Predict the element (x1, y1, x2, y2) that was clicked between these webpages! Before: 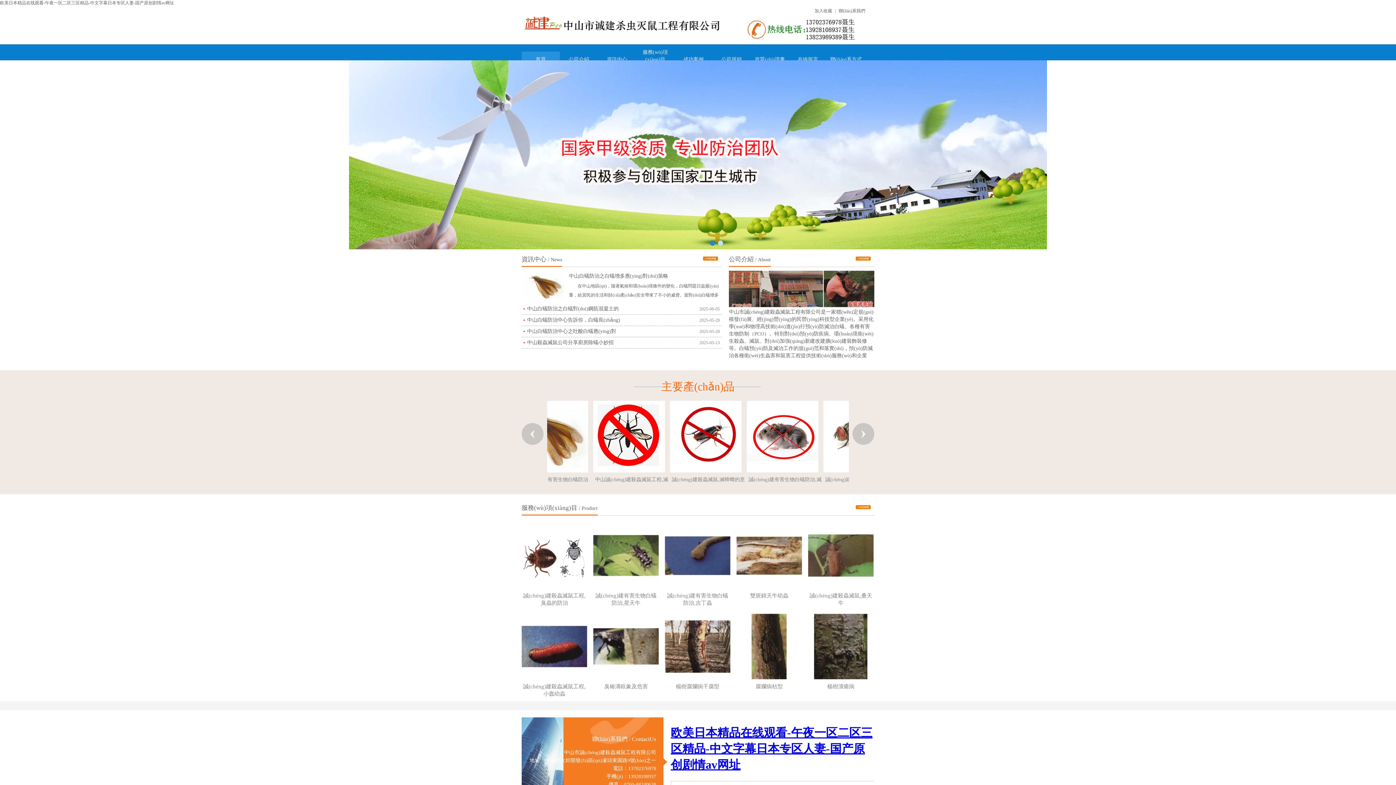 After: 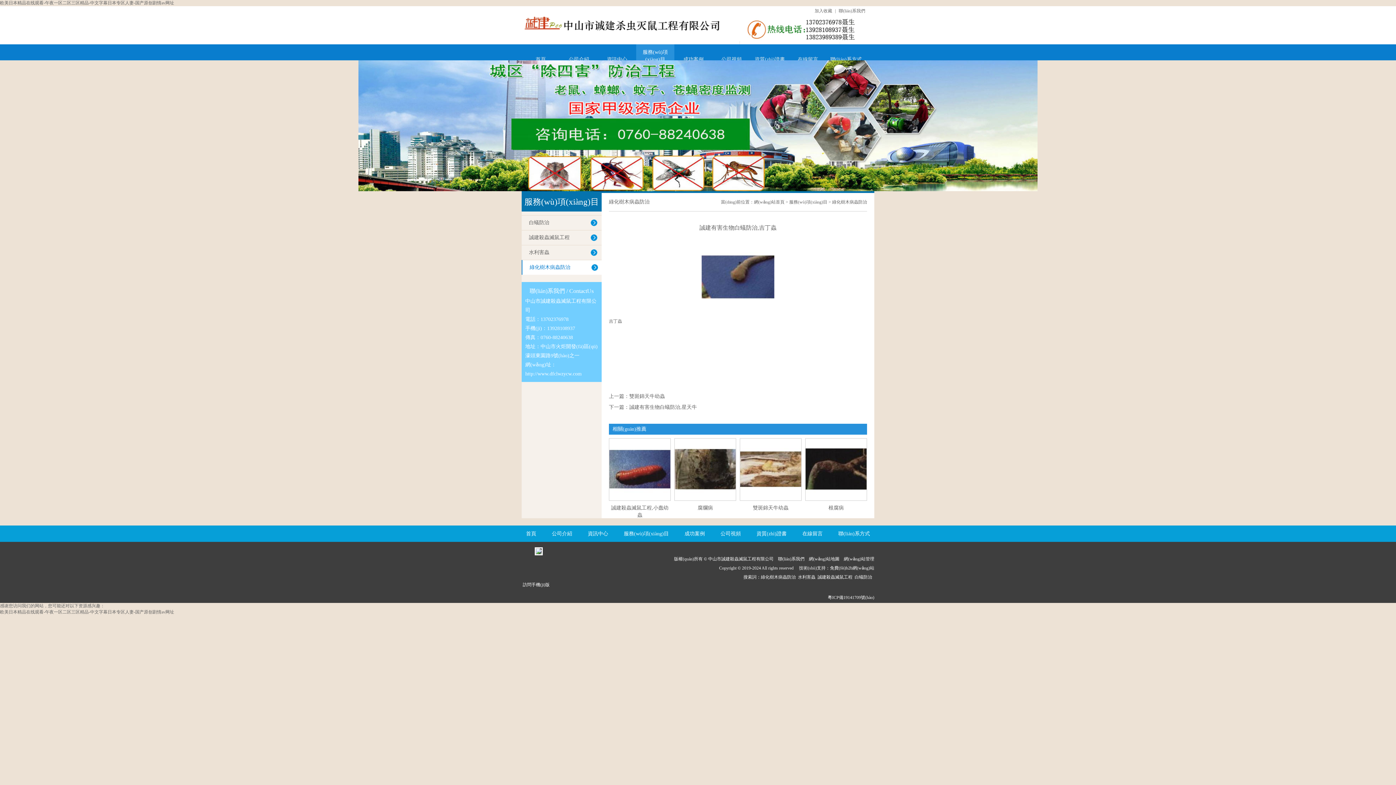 Action: bbox: (665, 584, 730, 589)